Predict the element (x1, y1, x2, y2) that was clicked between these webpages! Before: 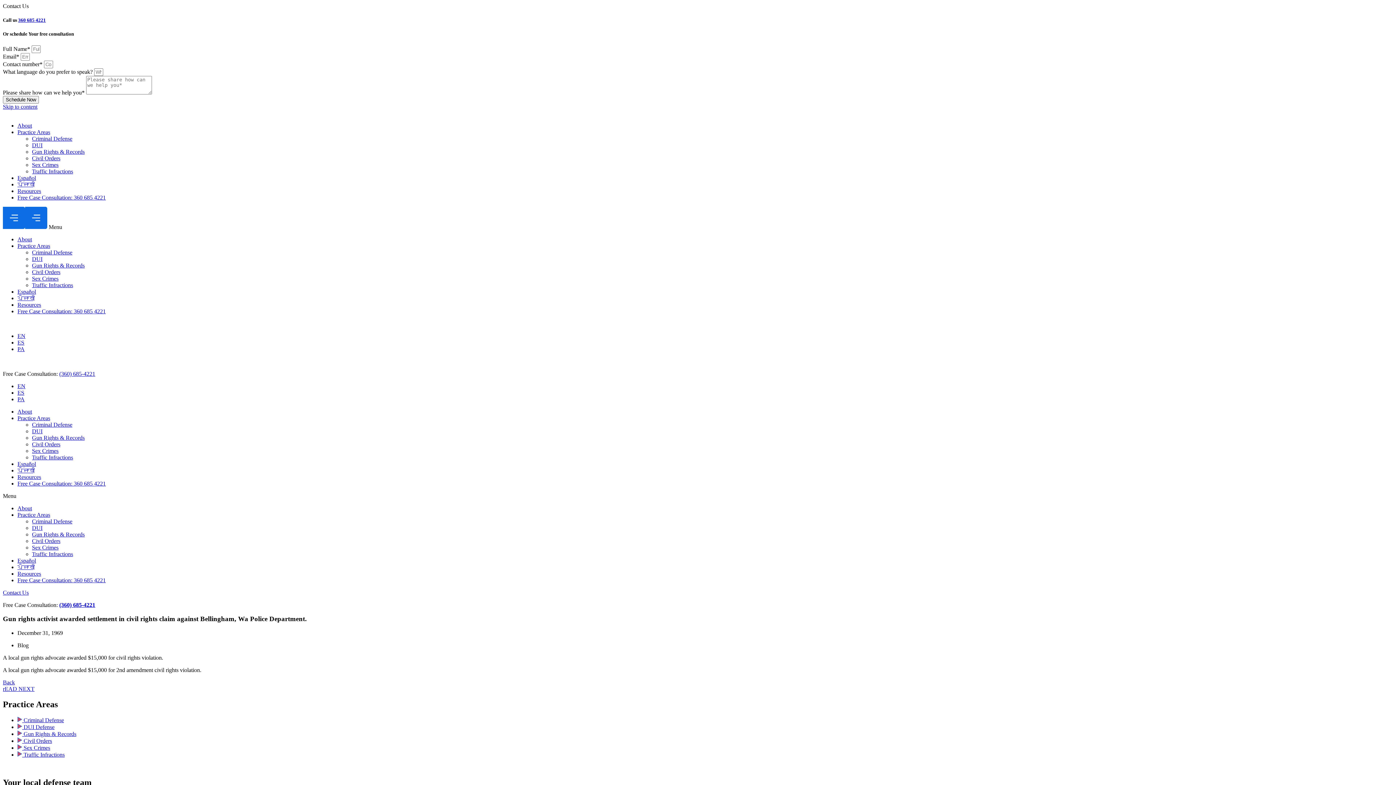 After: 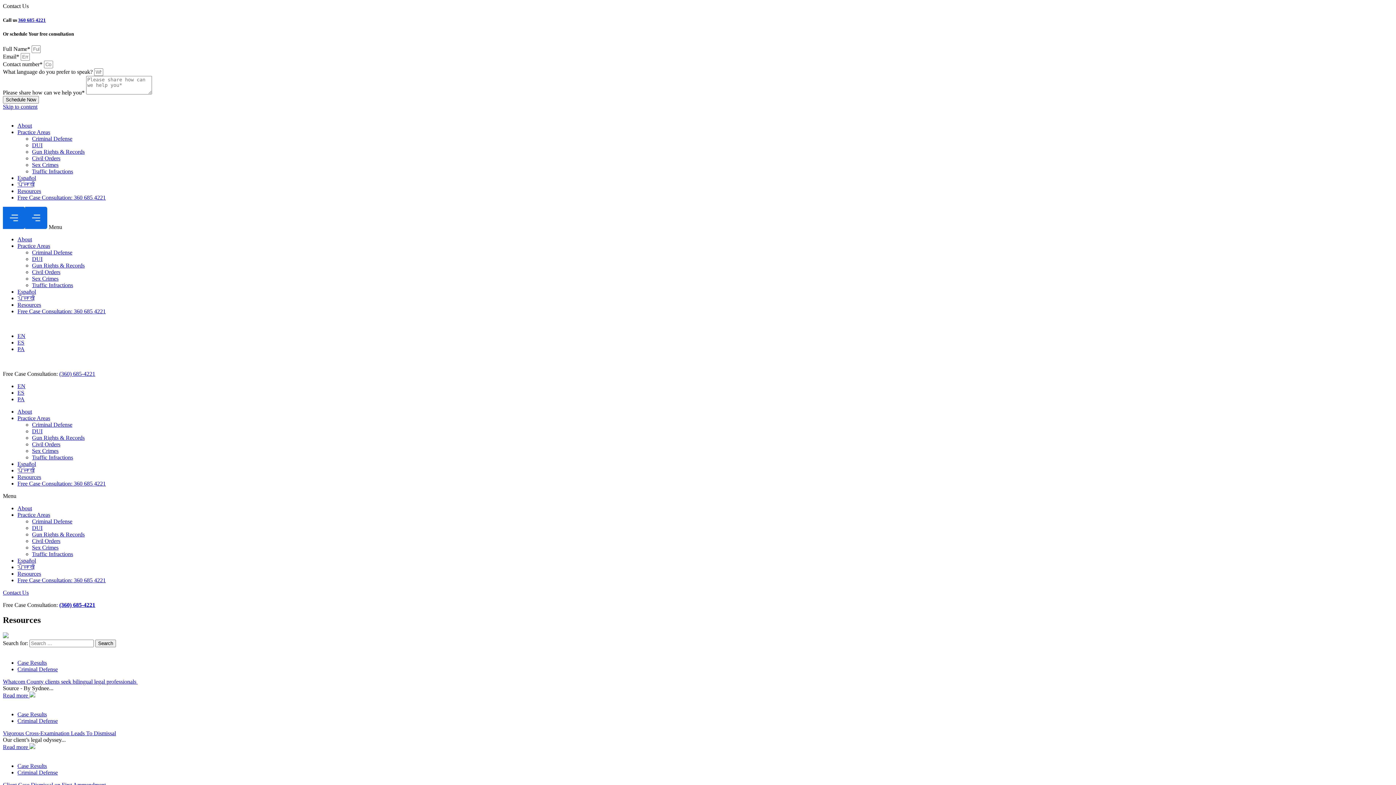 Action: label: Resources bbox: (17, 301, 41, 307)